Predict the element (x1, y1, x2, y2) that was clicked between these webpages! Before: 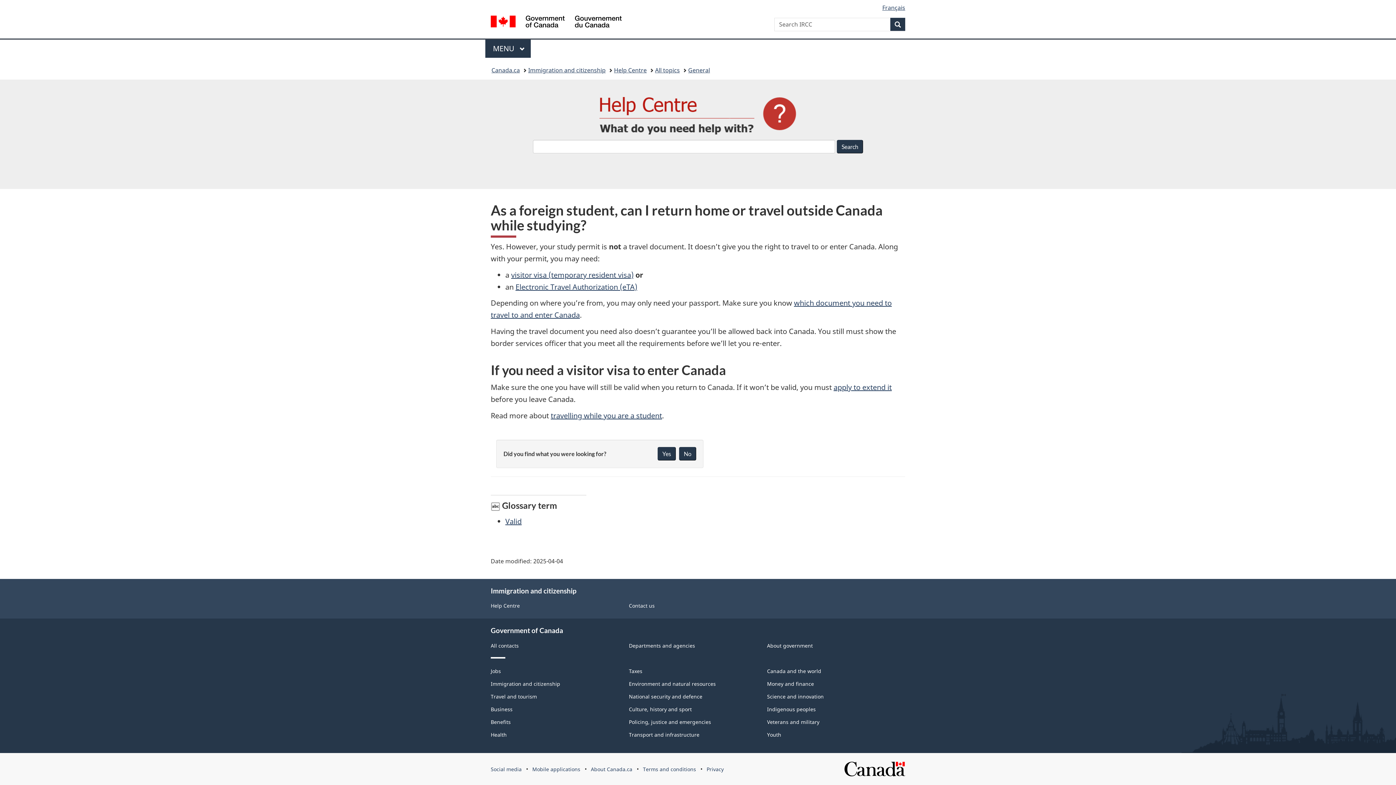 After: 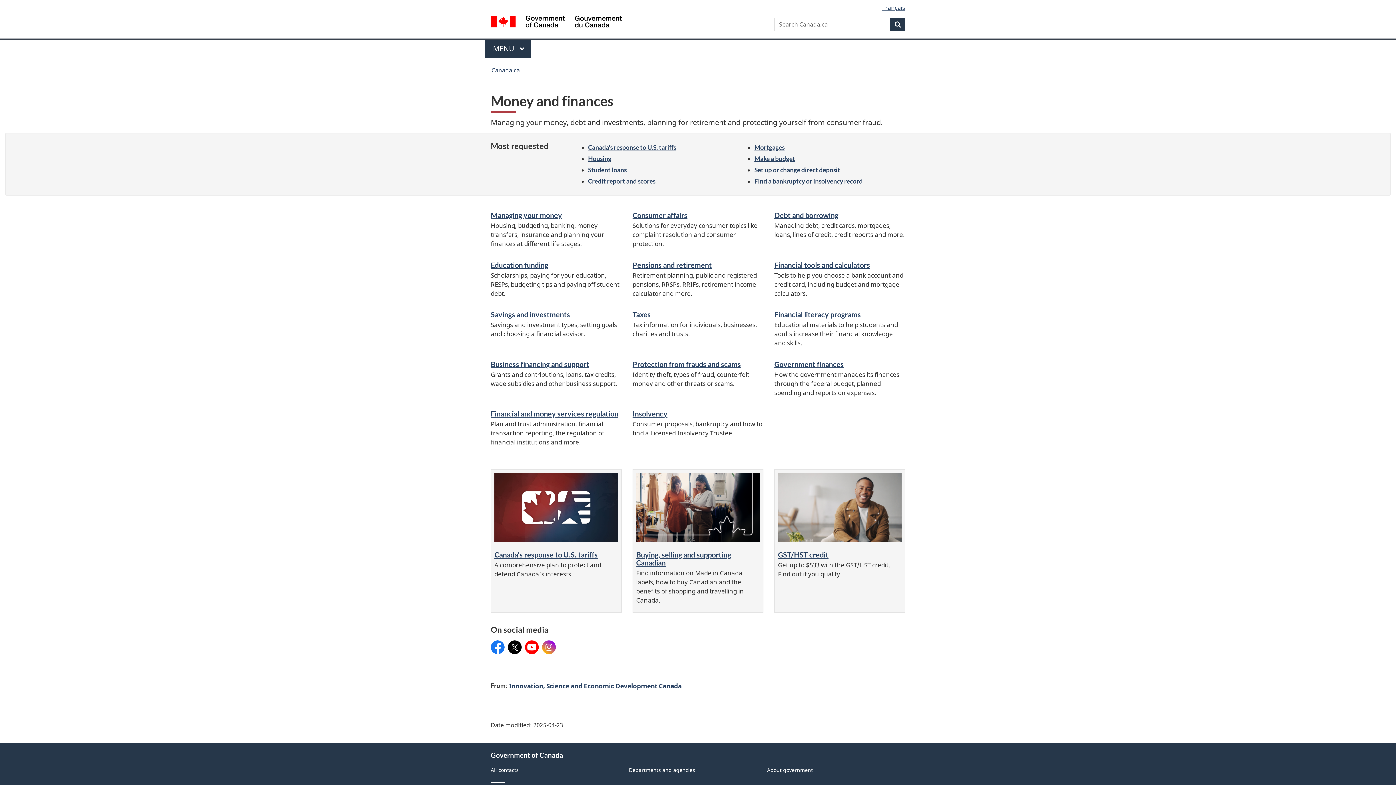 Action: label: Money and finance bbox: (767, 680, 814, 687)